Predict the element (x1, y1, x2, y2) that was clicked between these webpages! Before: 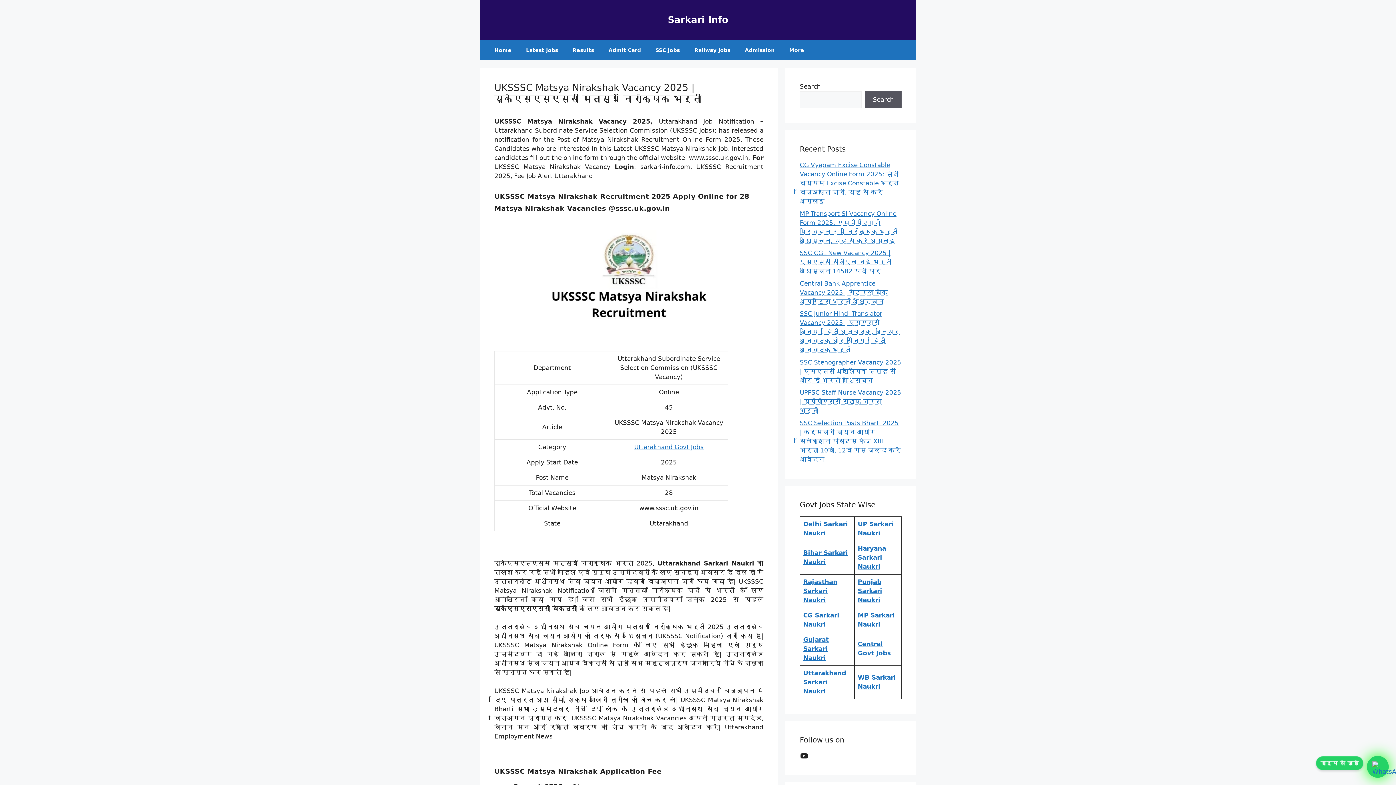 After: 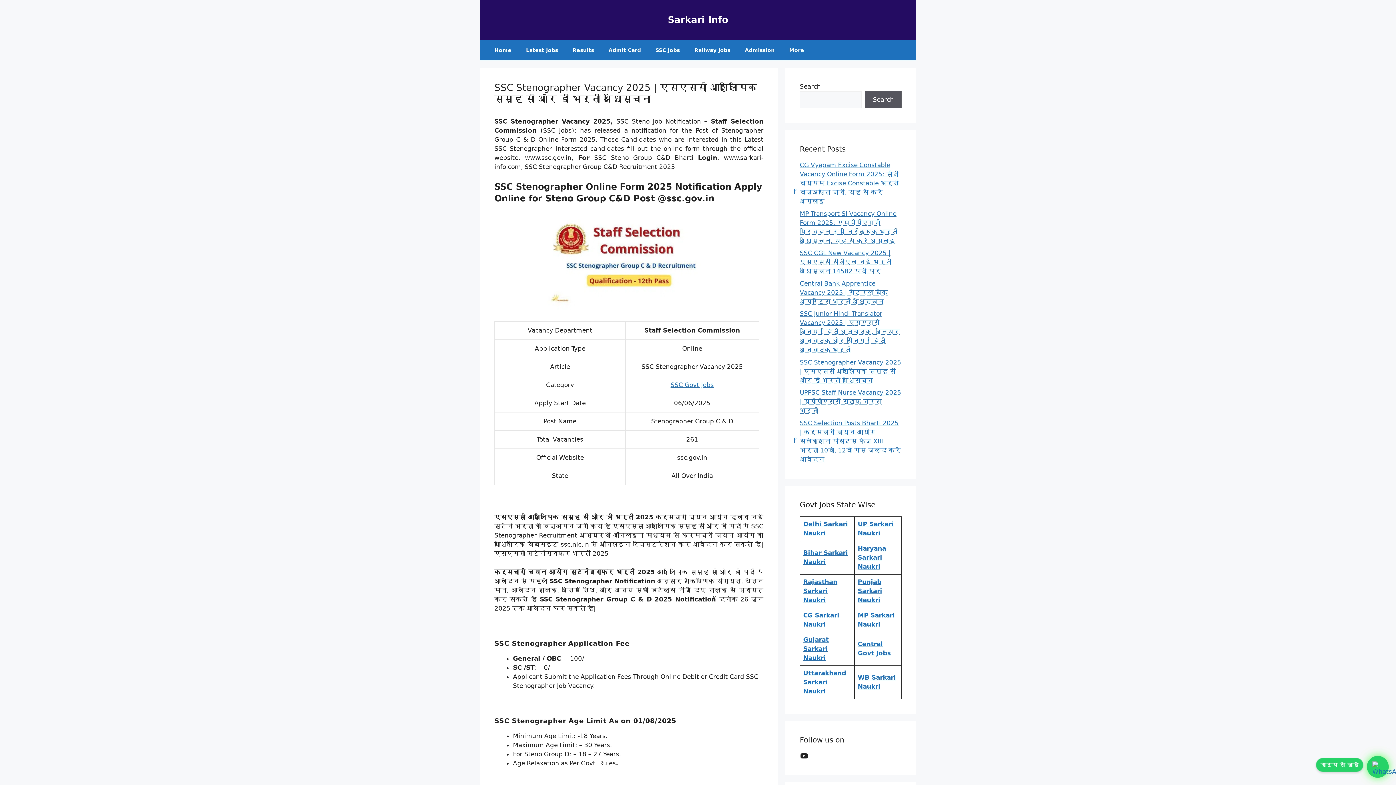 Action: bbox: (800, 358, 901, 384) label: SSC Stenographer Vacancy 2025 | एसएससी आशुलिपिक समूह सी और डी भर्ती अधिसूचना